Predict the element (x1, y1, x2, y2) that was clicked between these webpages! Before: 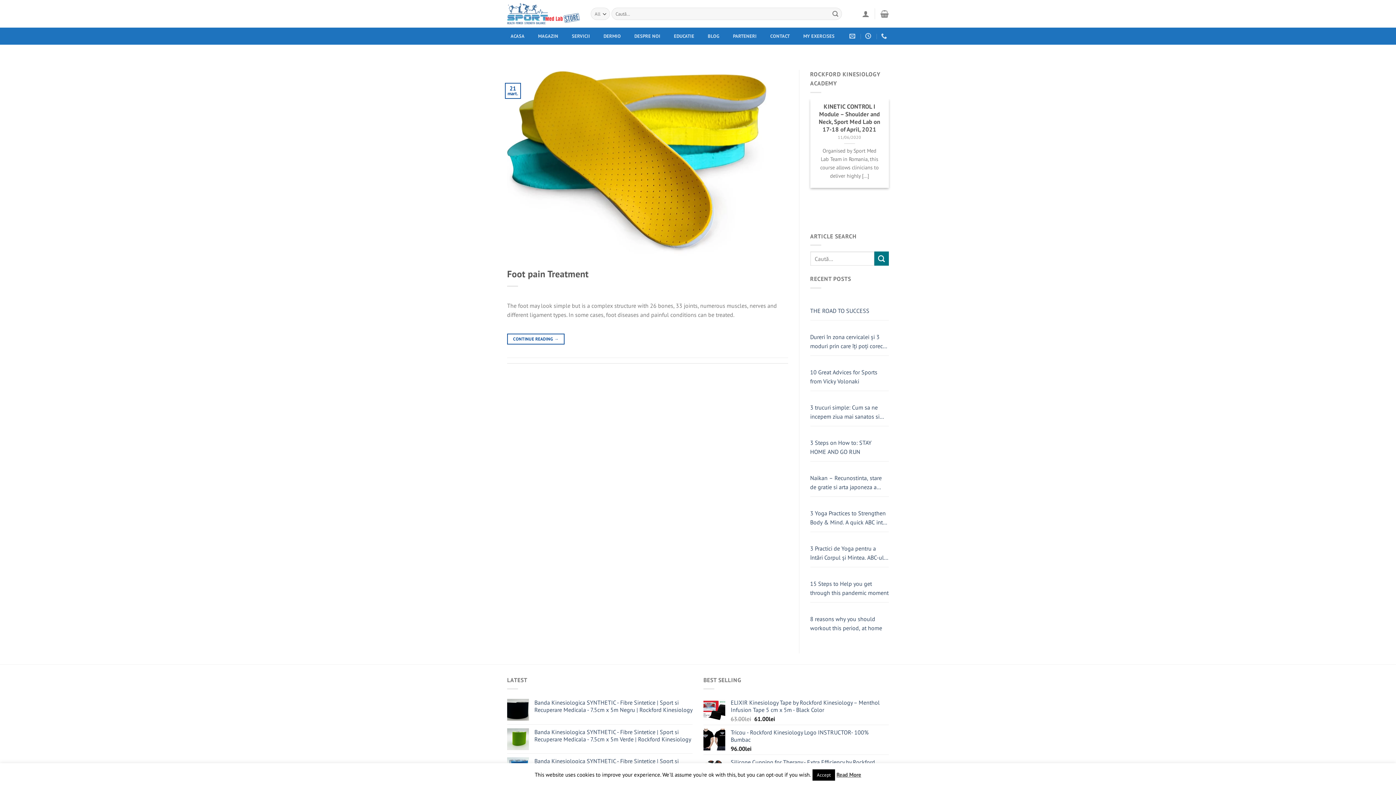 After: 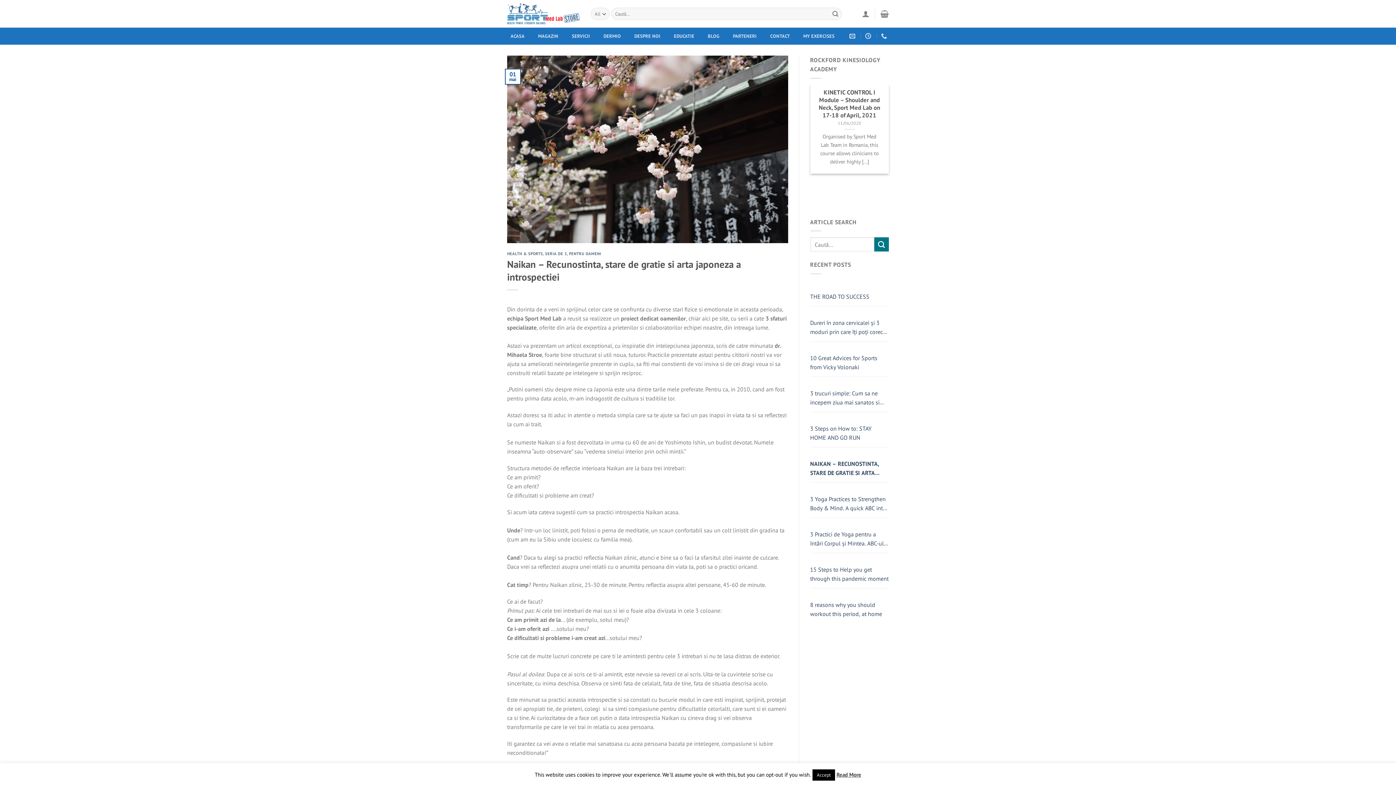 Action: label: Naikan – Recunostinta, stare de gratie si arta japoneza a introspectiei bbox: (810, 473, 889, 491)